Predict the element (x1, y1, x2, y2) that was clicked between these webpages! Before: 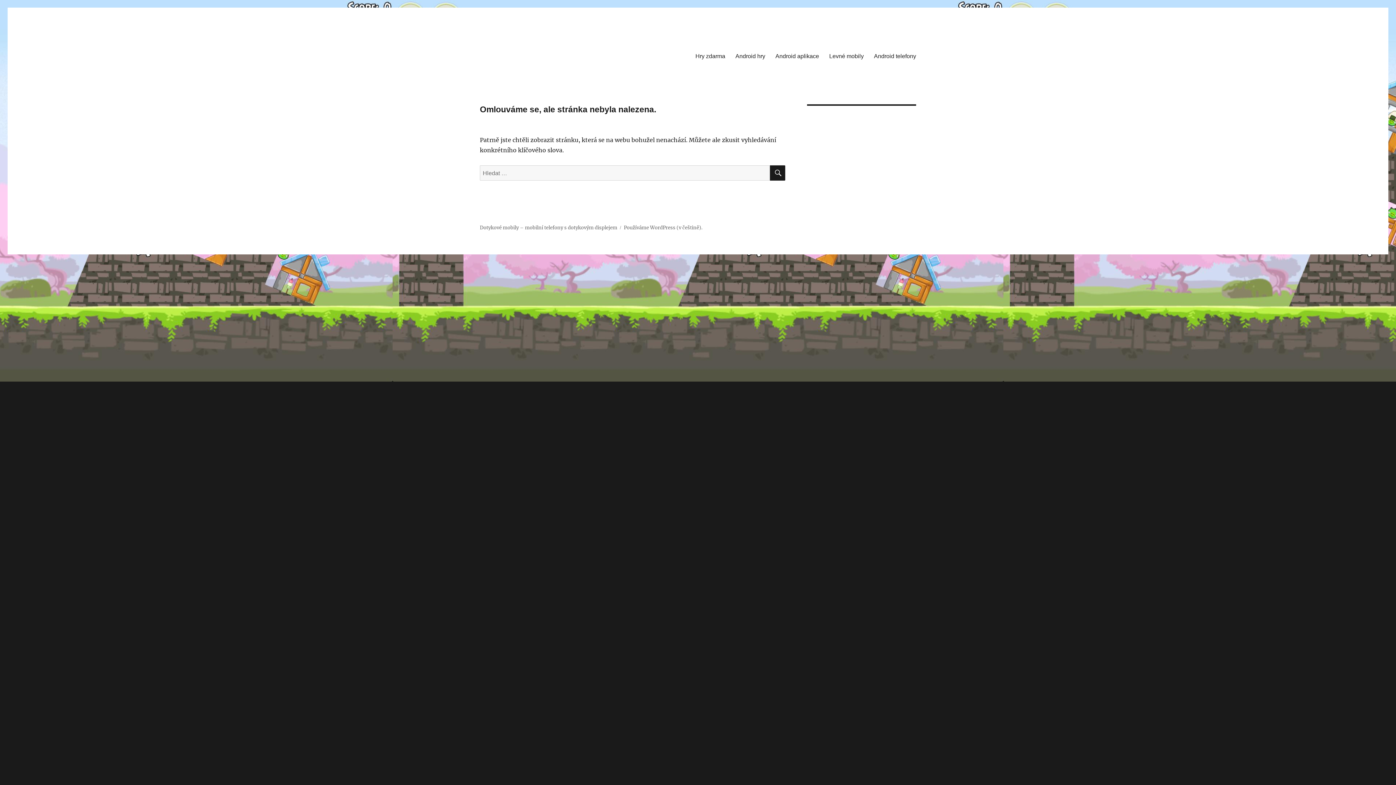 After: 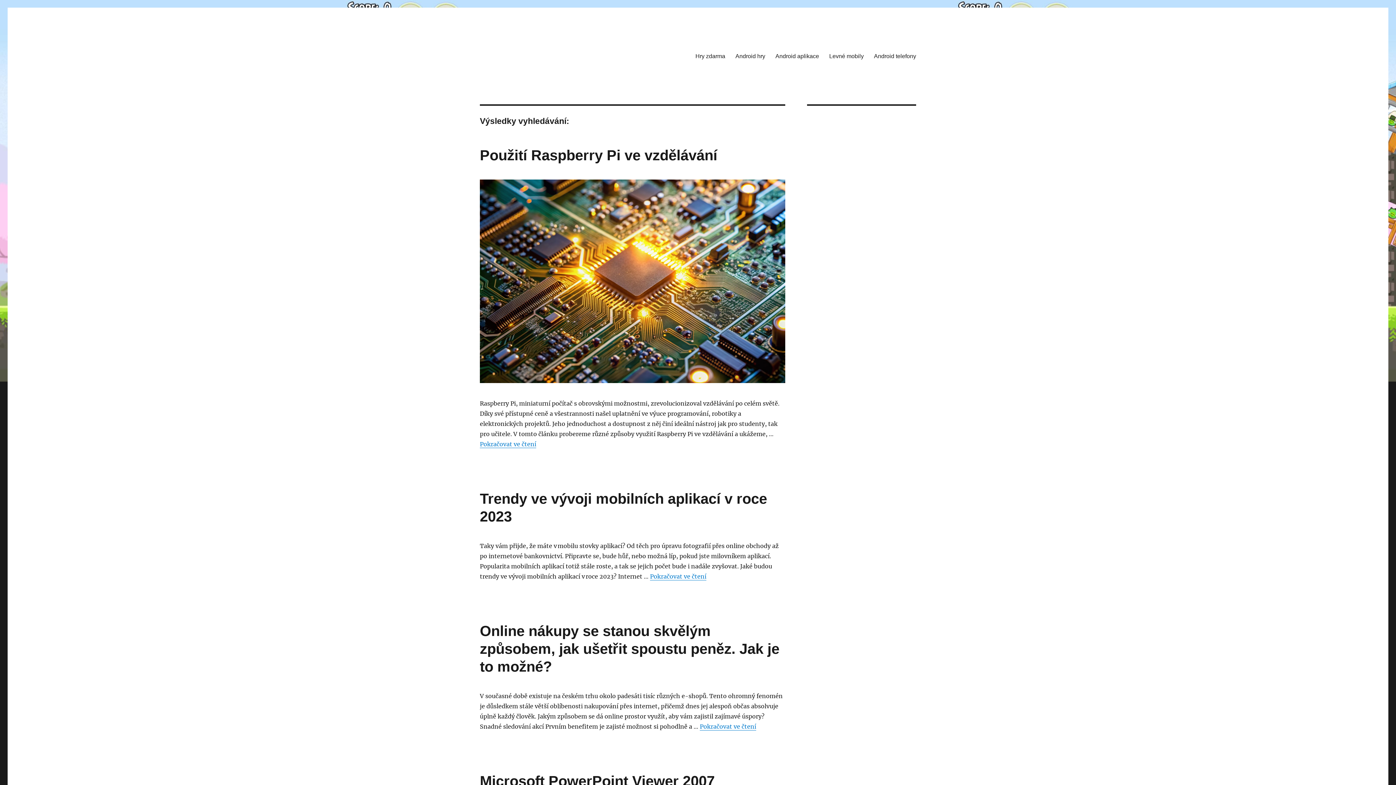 Action: bbox: (770, 165, 785, 180) label: HLEDÁNÍ